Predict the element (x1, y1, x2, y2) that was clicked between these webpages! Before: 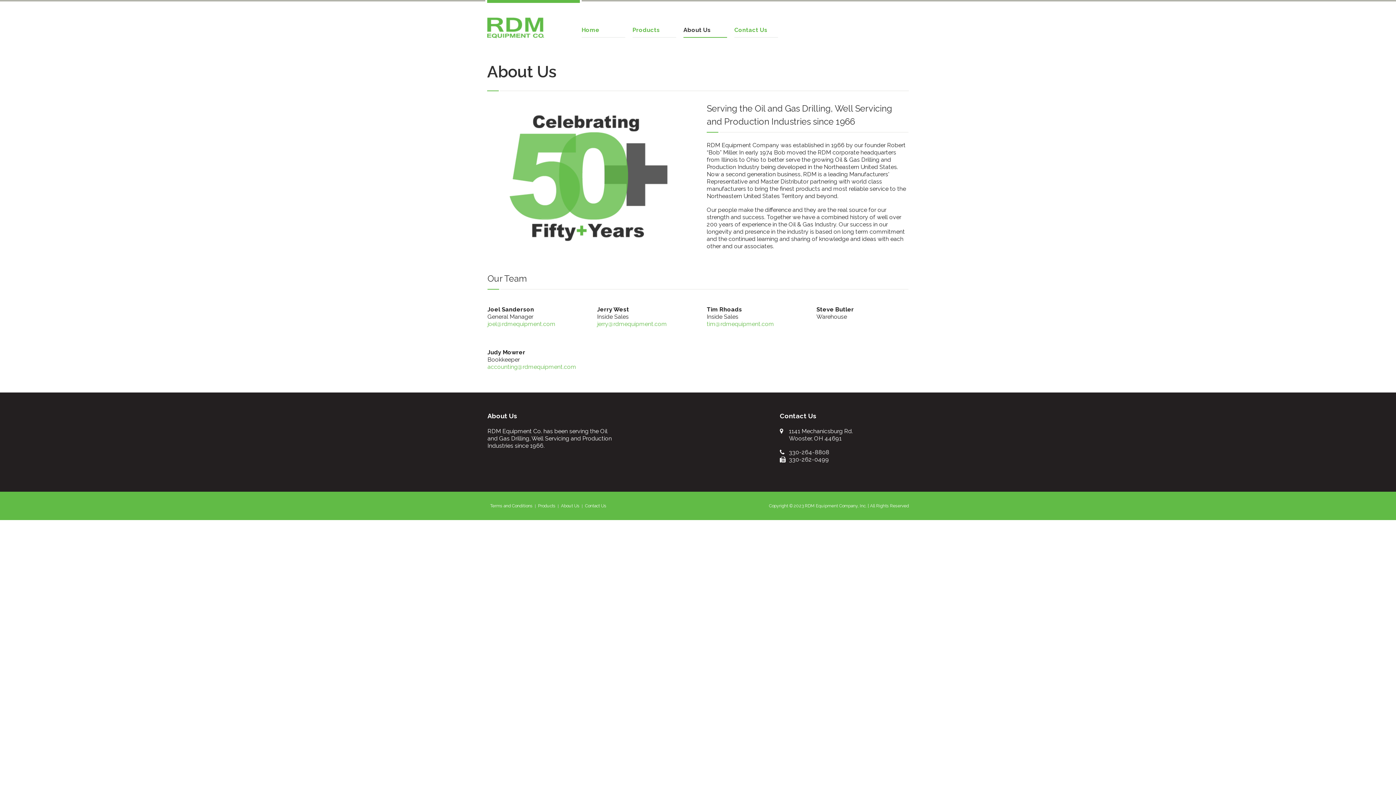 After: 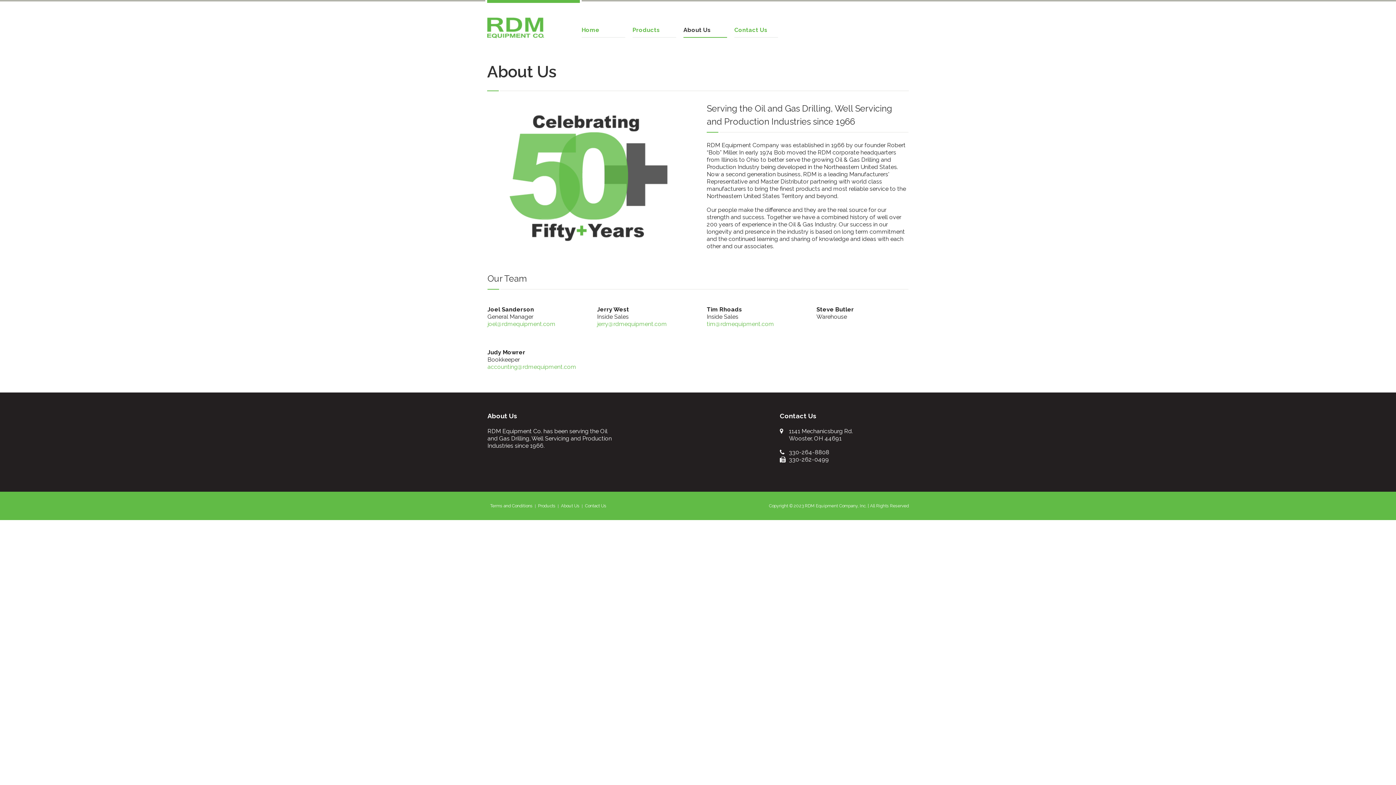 Action: label: About Us bbox: (561, 503, 579, 508)